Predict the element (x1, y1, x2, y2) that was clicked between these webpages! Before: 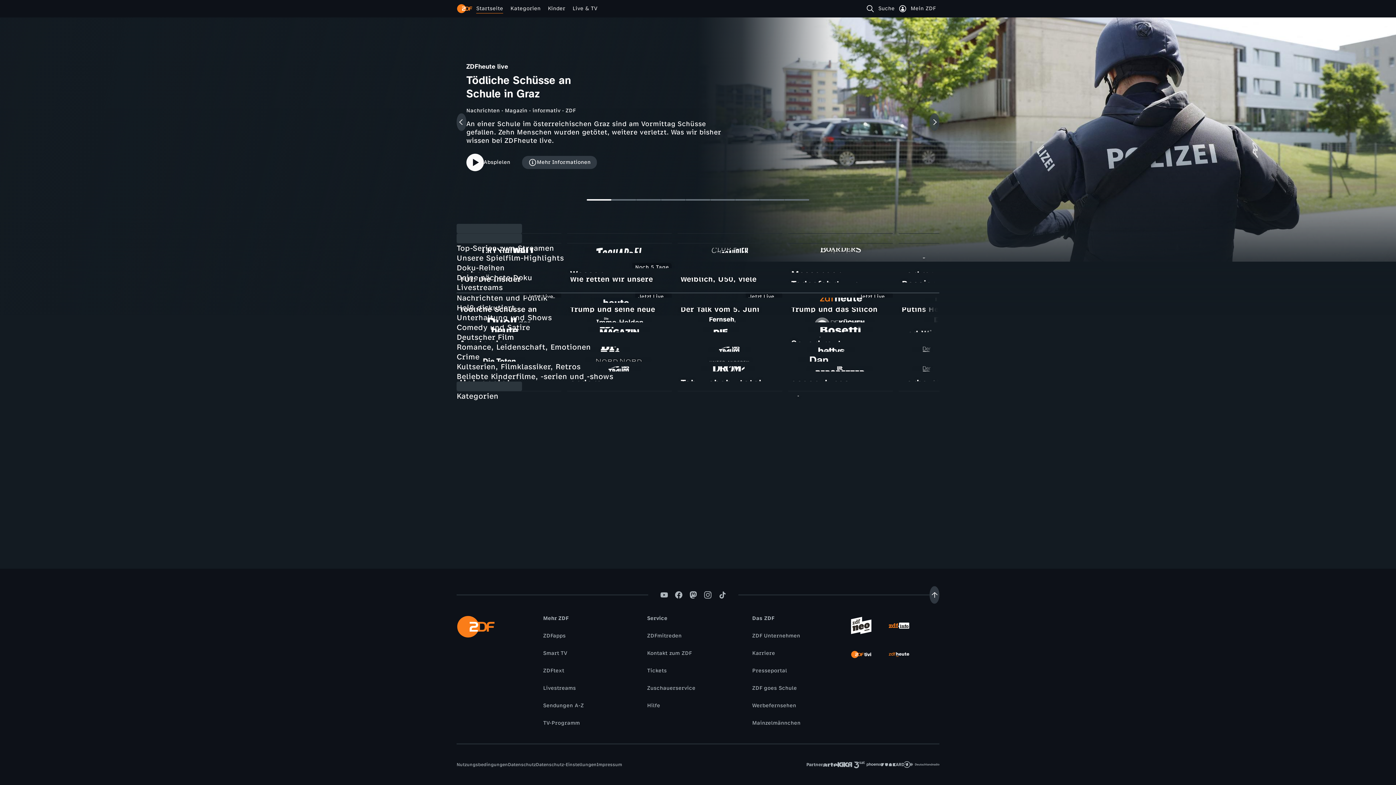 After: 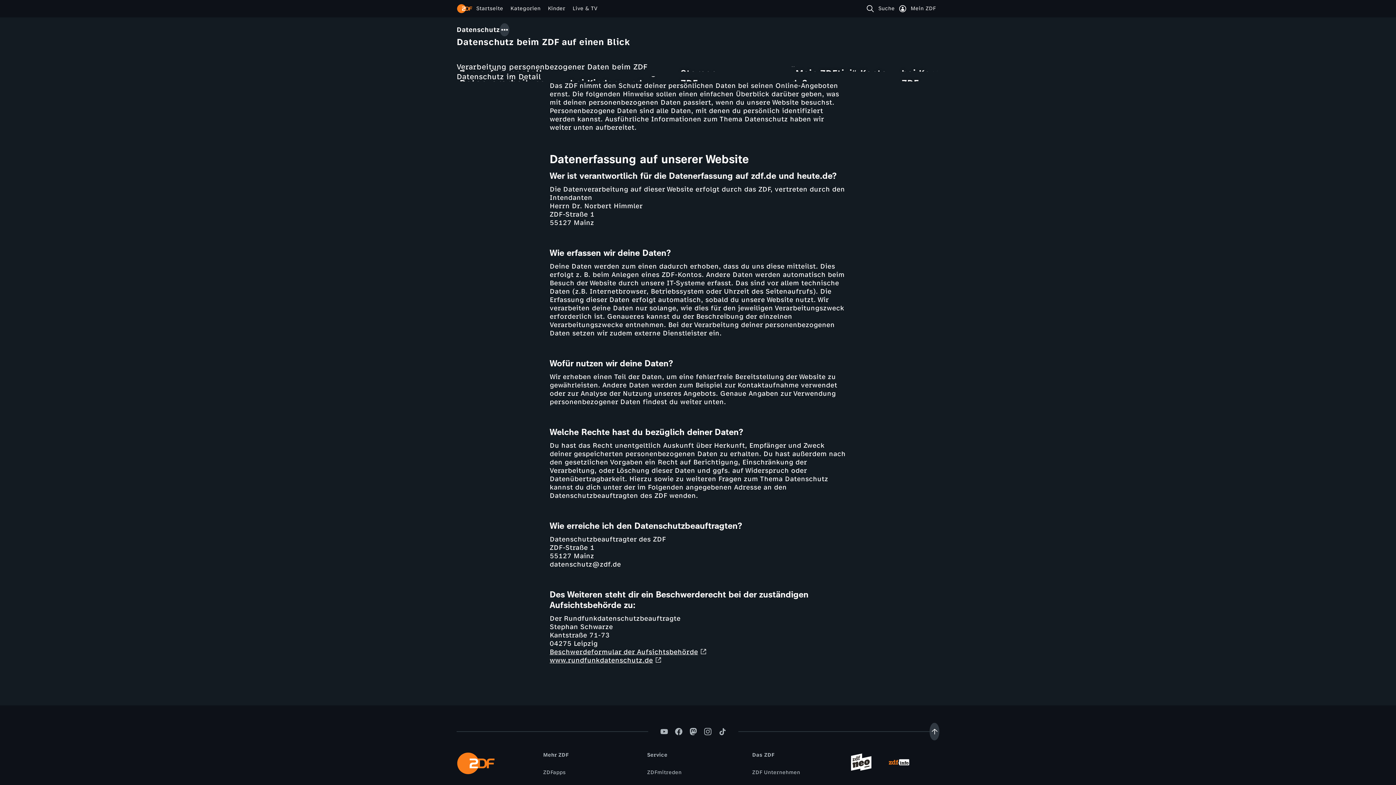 Action: label: Datenschutz bbox: (504, 761, 539, 768)